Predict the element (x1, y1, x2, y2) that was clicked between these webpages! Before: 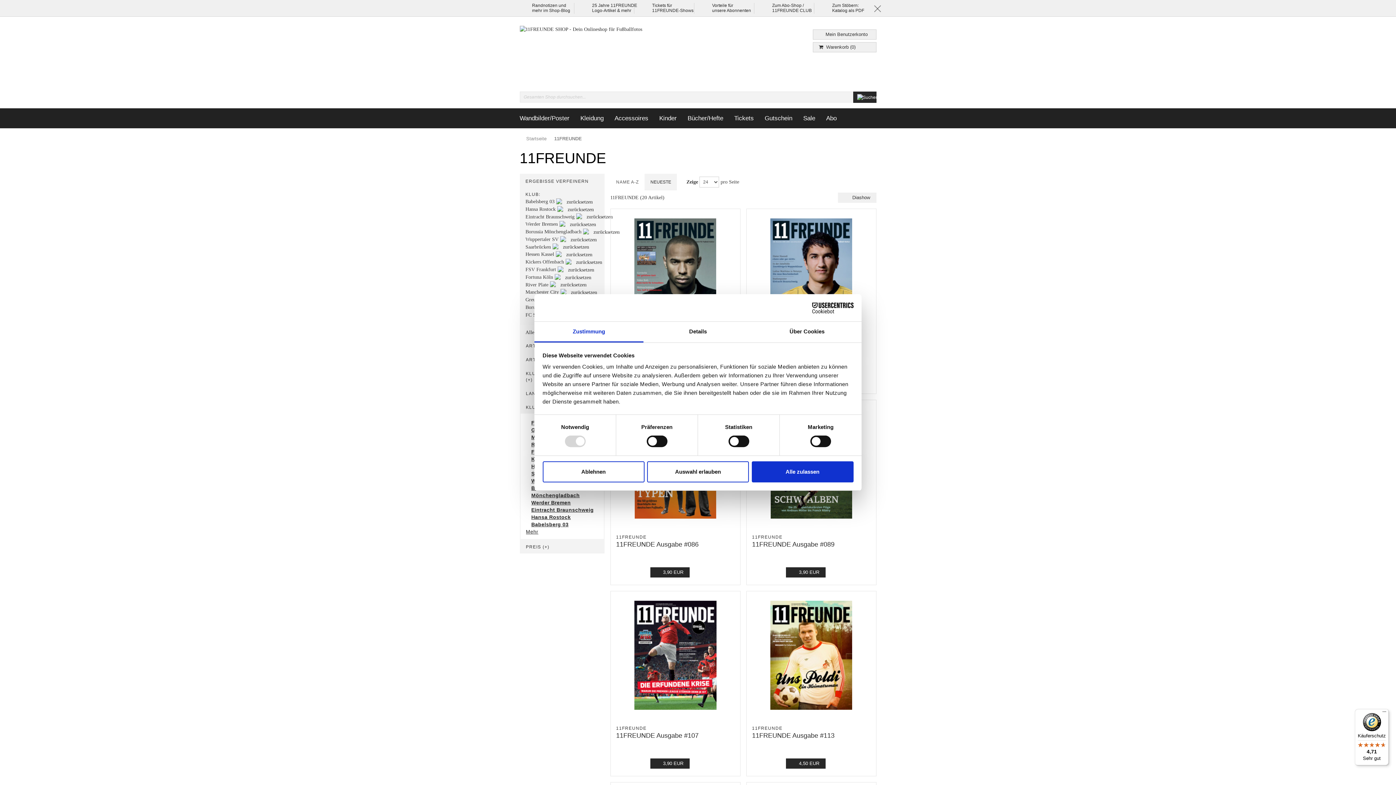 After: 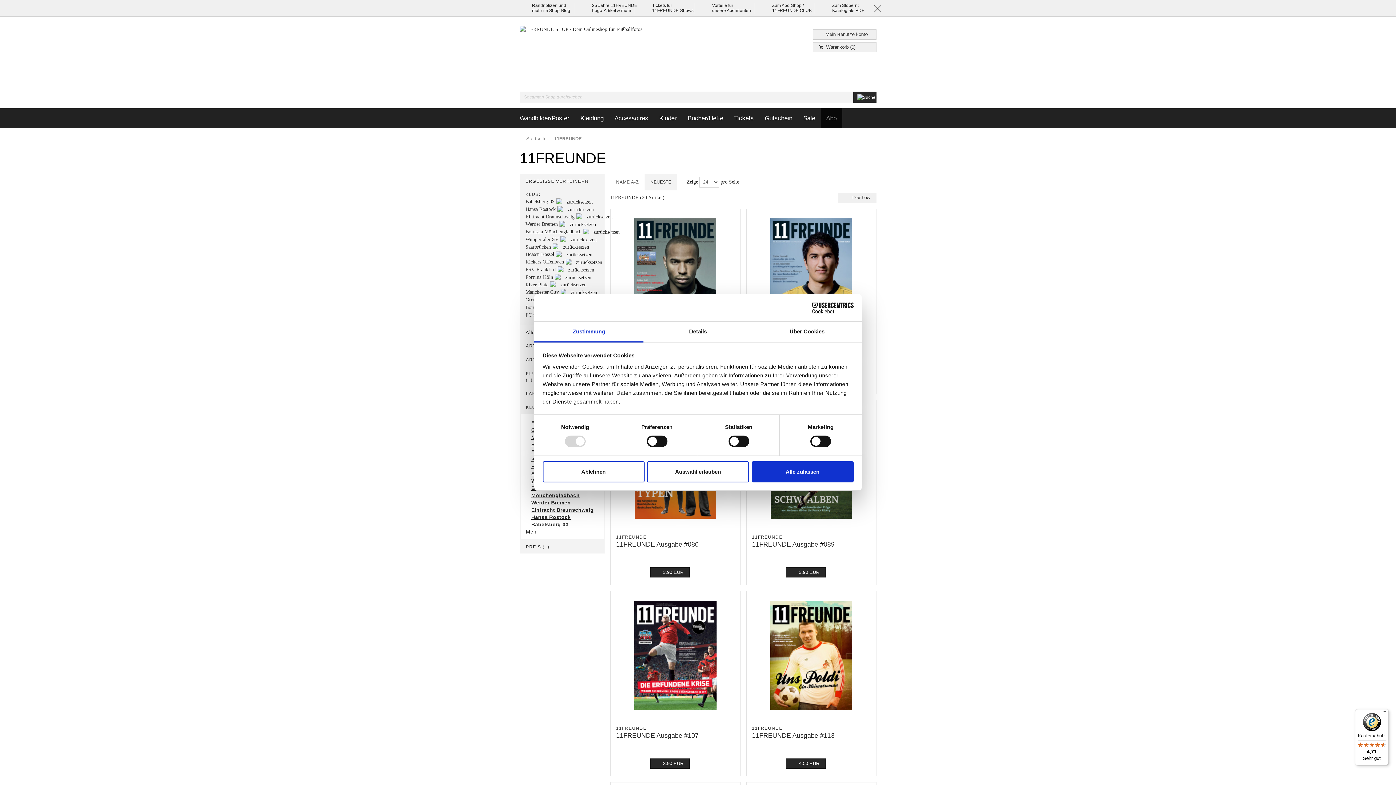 Action: label: Abo bbox: (820, 108, 842, 128)